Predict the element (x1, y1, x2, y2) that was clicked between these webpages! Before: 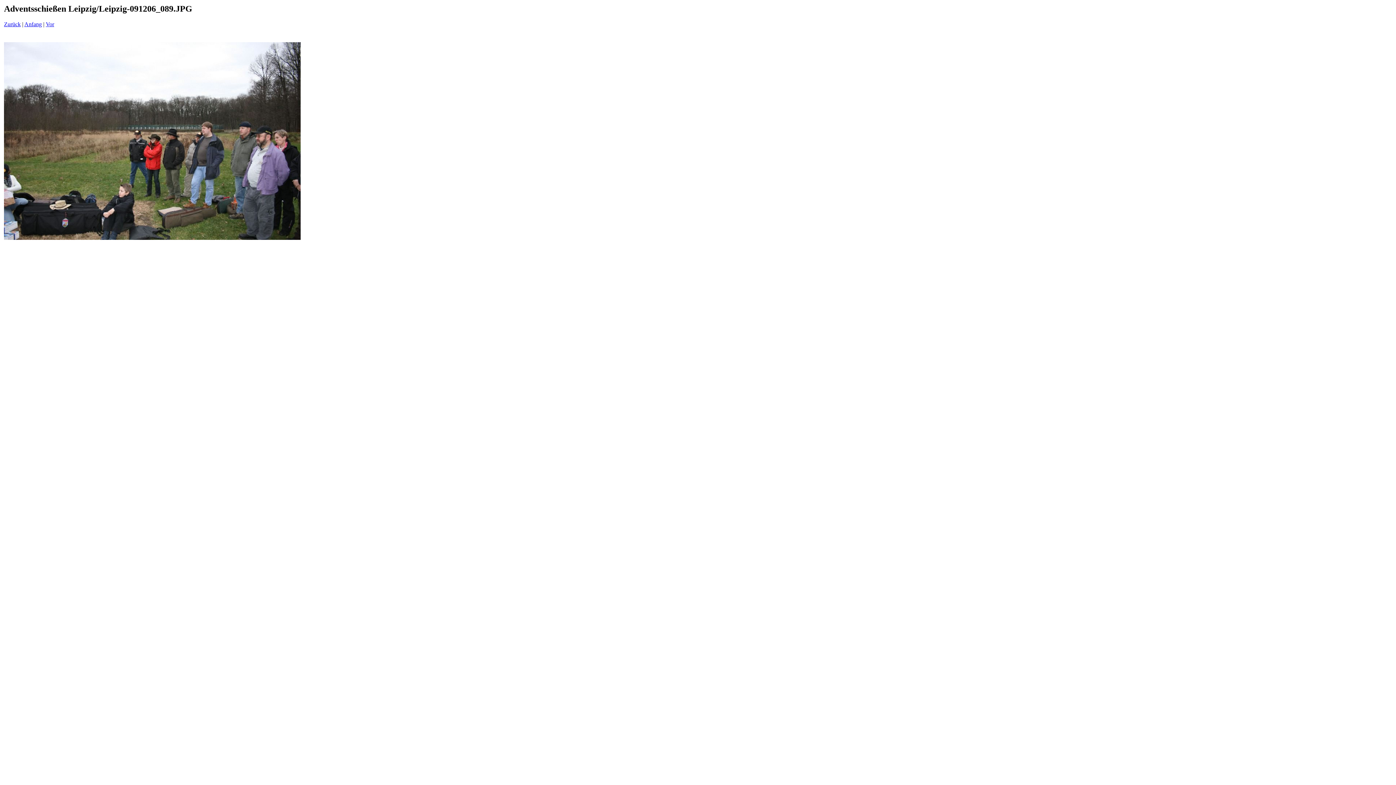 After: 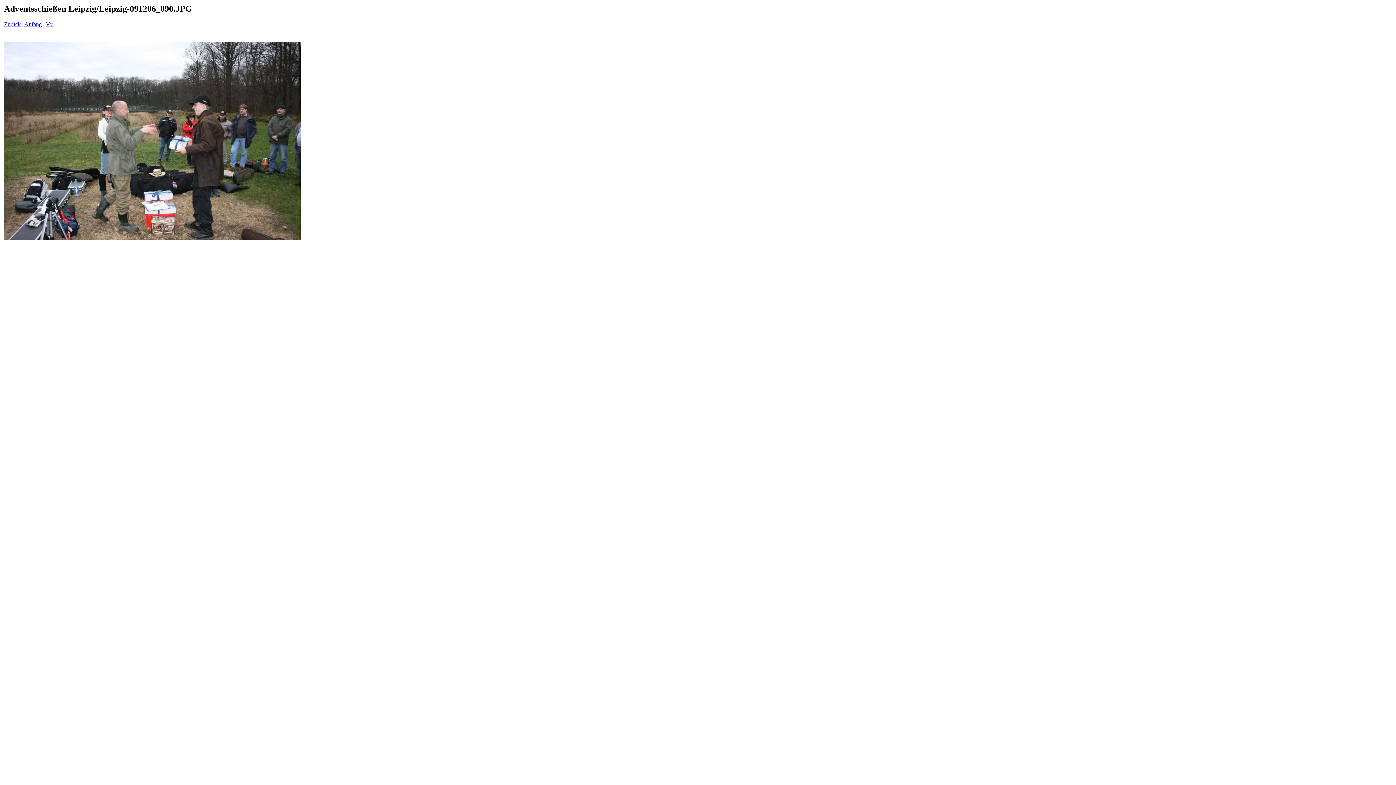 Action: label: Vor bbox: (45, 21, 54, 27)